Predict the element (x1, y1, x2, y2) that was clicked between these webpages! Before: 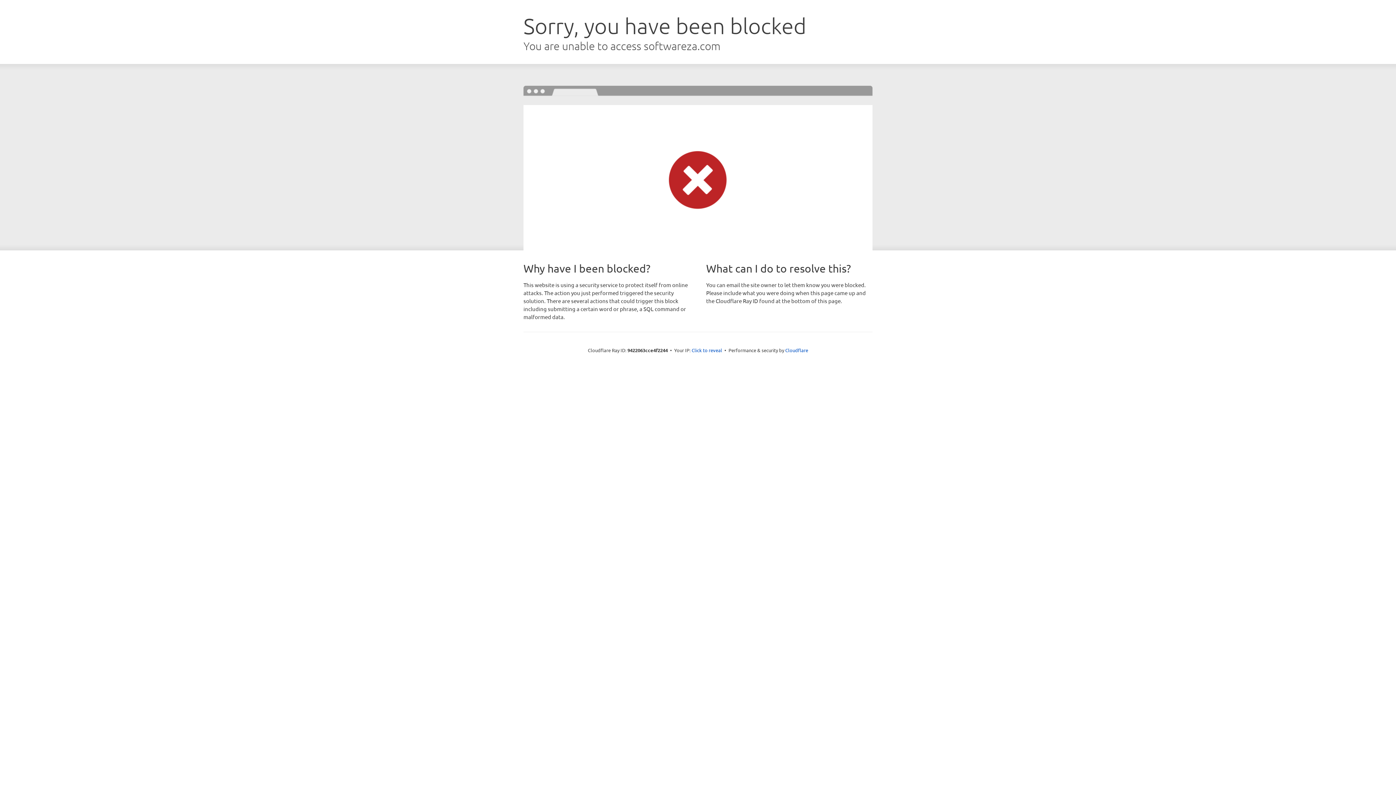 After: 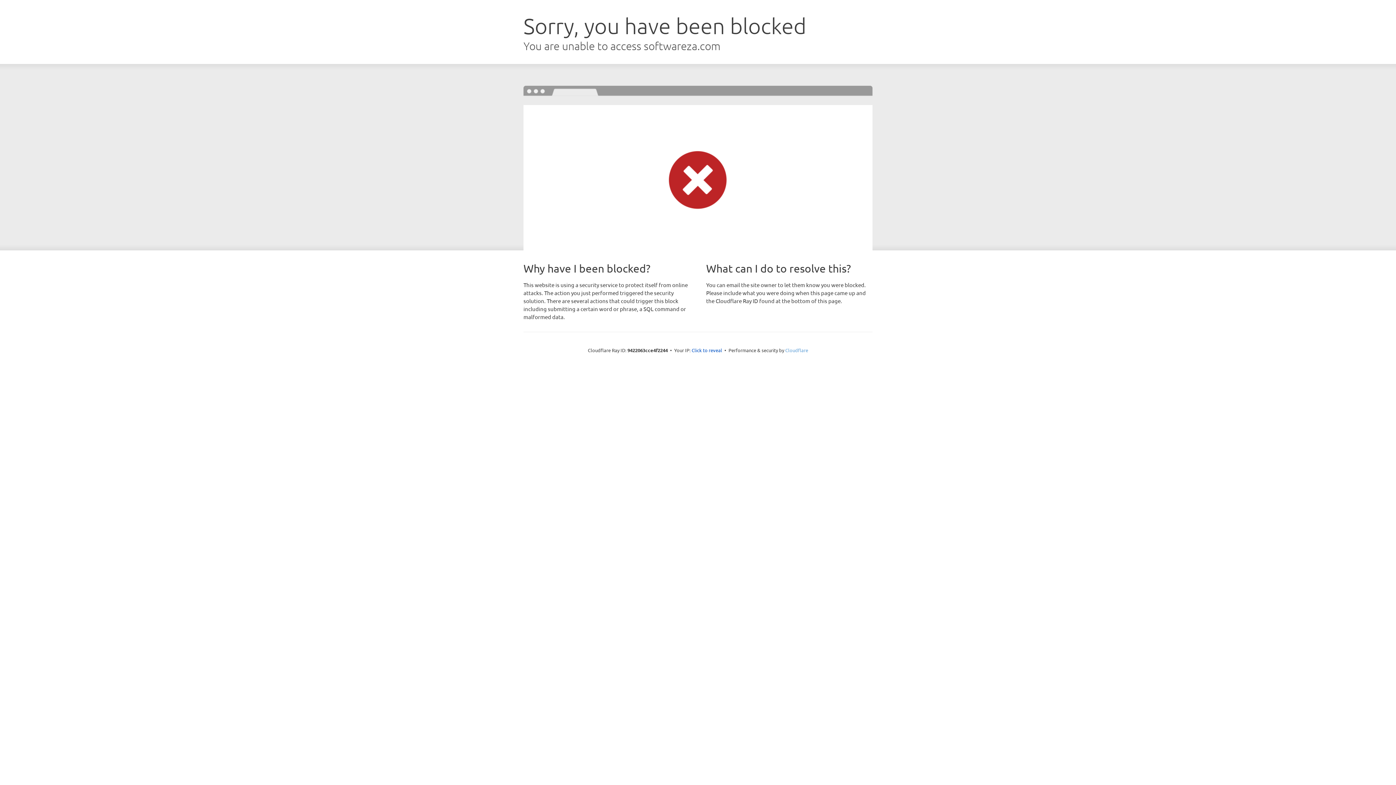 Action: bbox: (785, 347, 808, 353) label: Cloudflare